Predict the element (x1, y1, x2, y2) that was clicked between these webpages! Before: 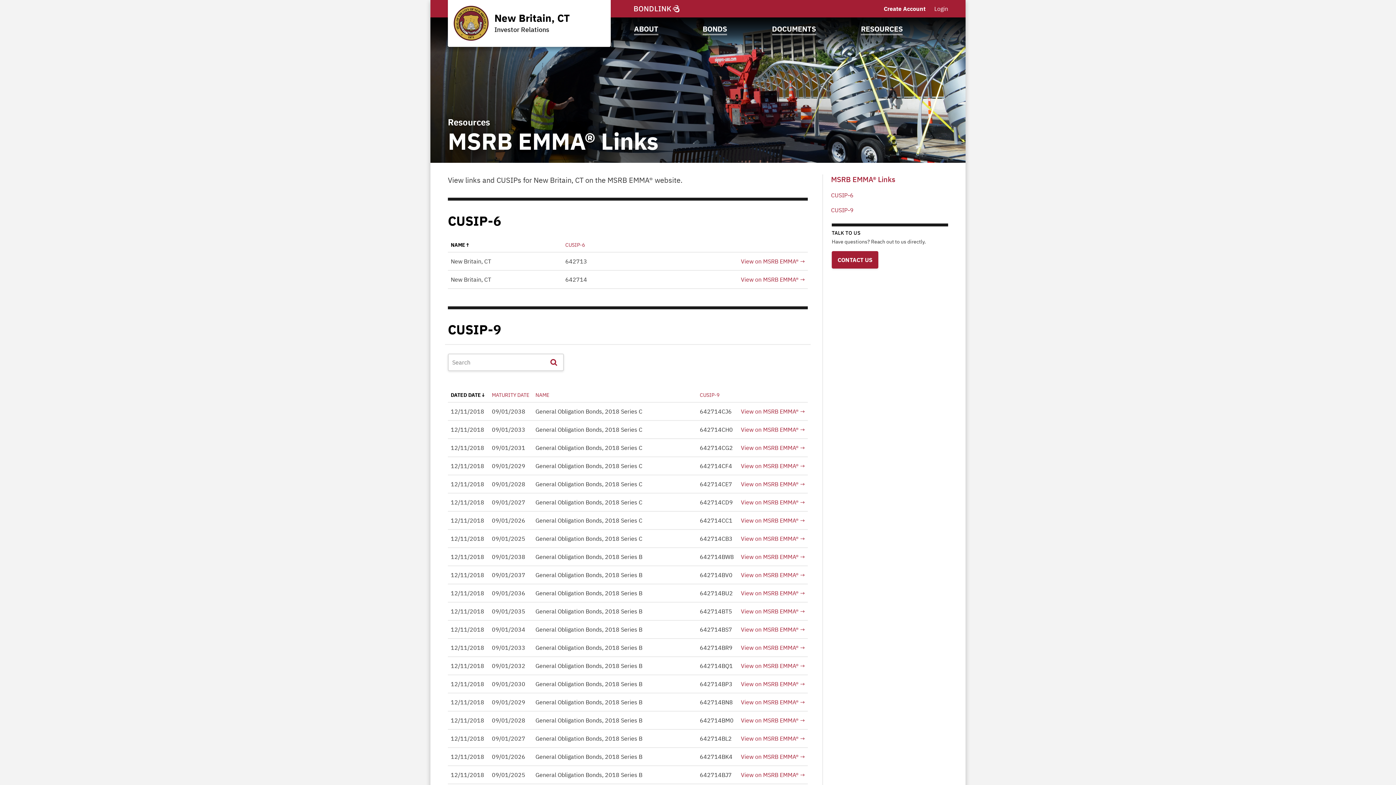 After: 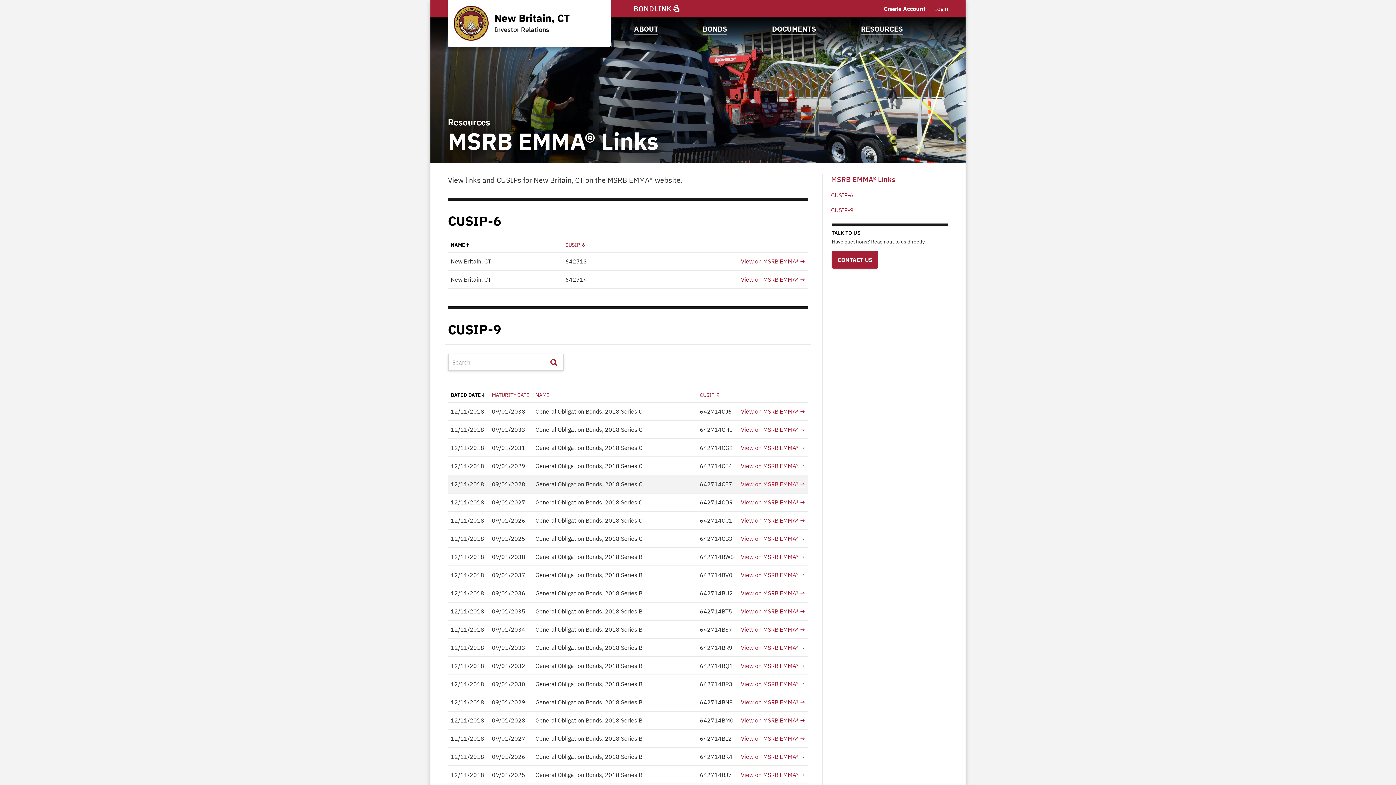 Action: bbox: (741, 480, 805, 488) label: View on MSRB EMMA®